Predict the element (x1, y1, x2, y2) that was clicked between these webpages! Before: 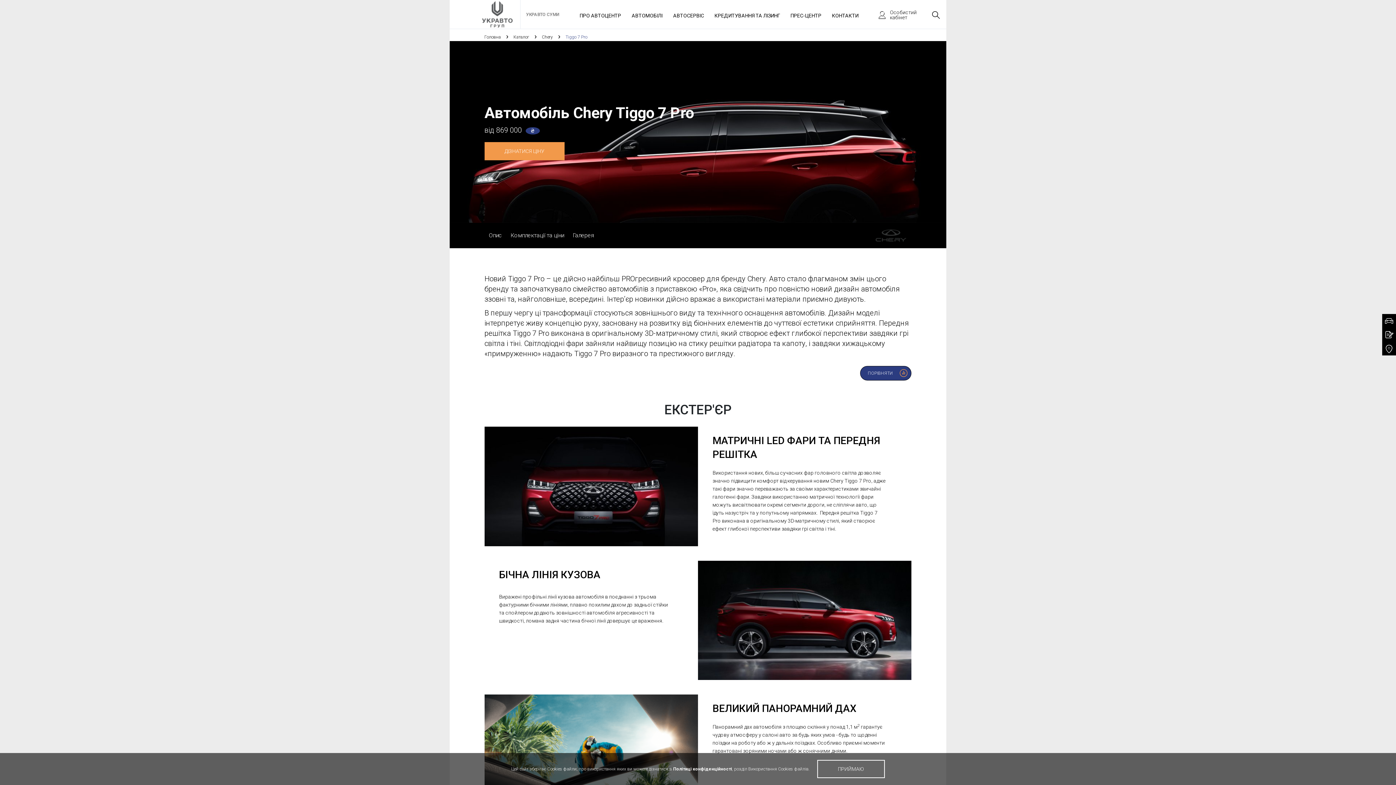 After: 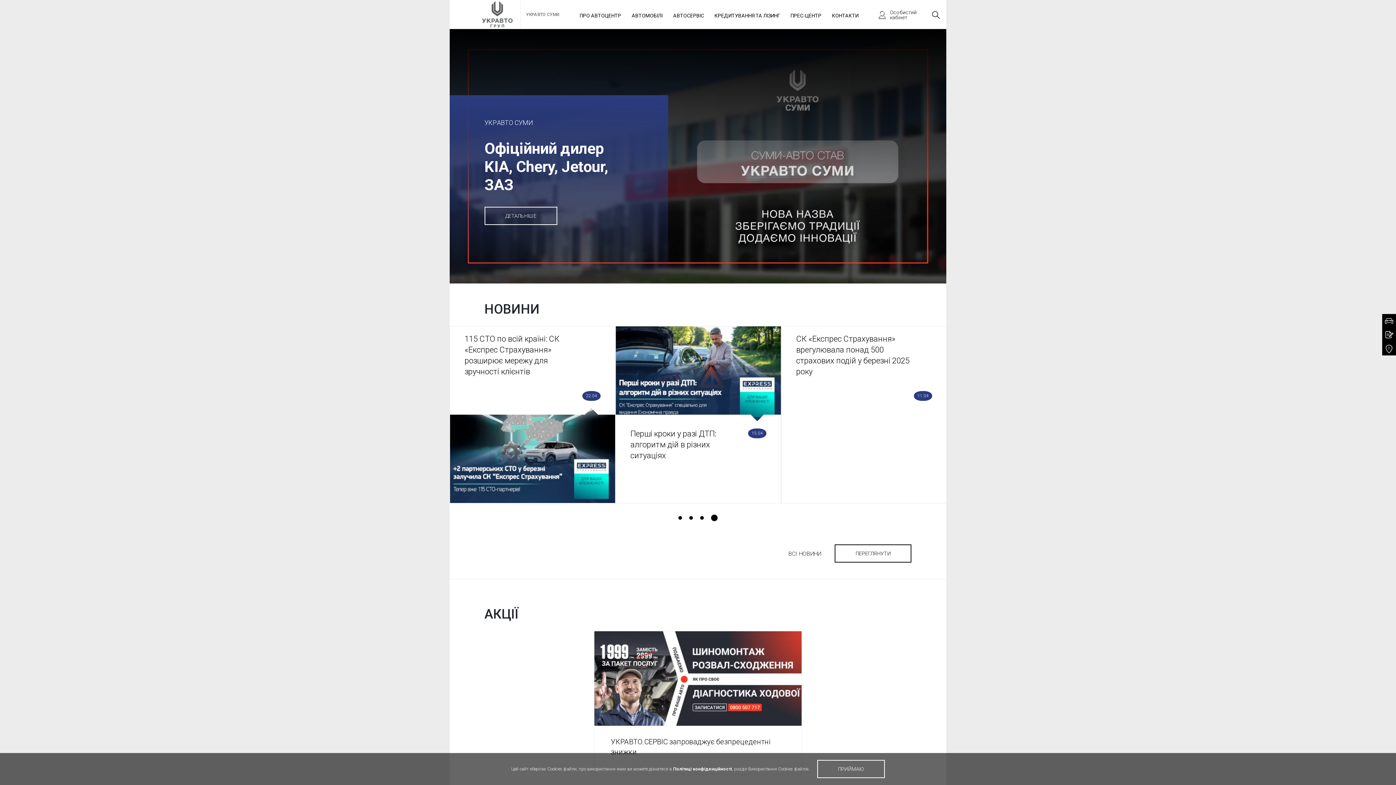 Action: bbox: (484, 34, 502, 39) label: Головна 